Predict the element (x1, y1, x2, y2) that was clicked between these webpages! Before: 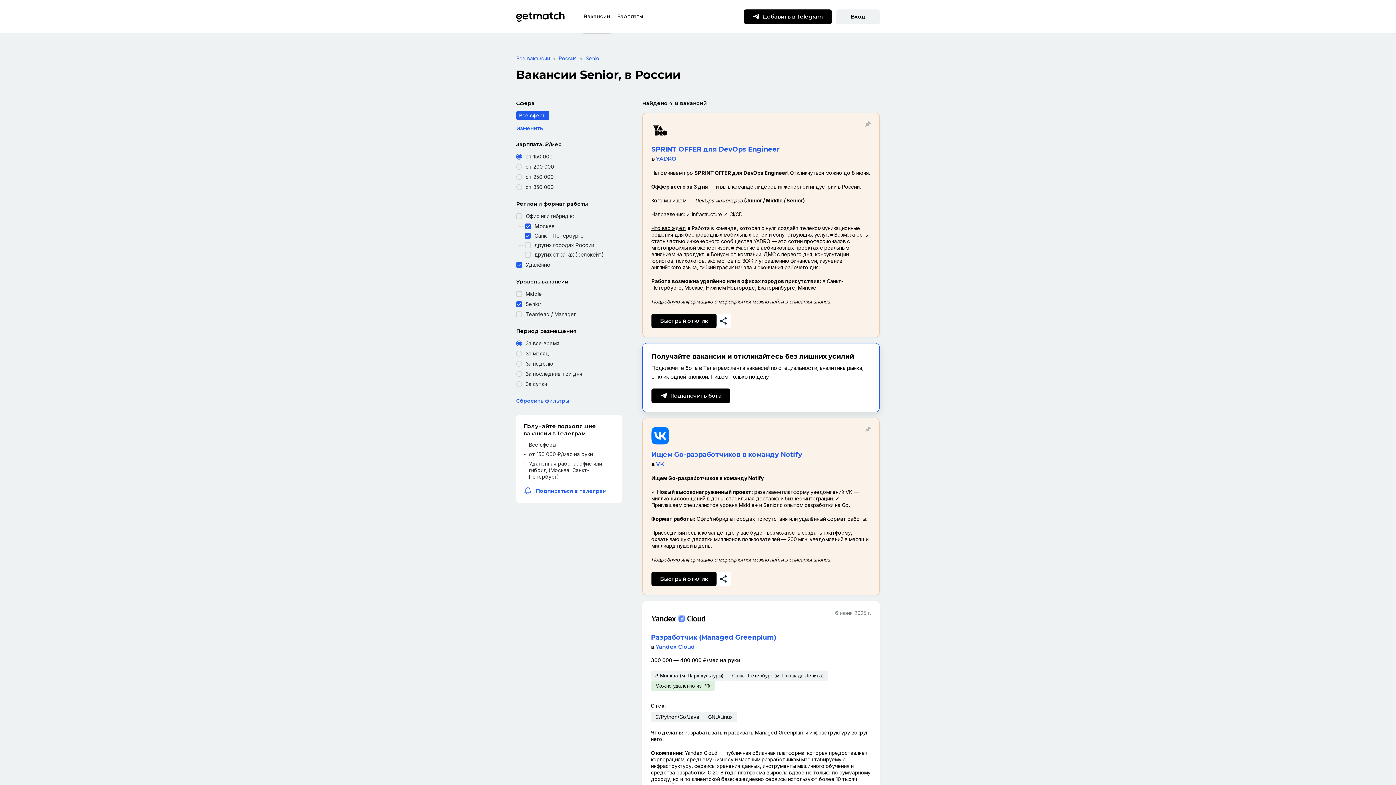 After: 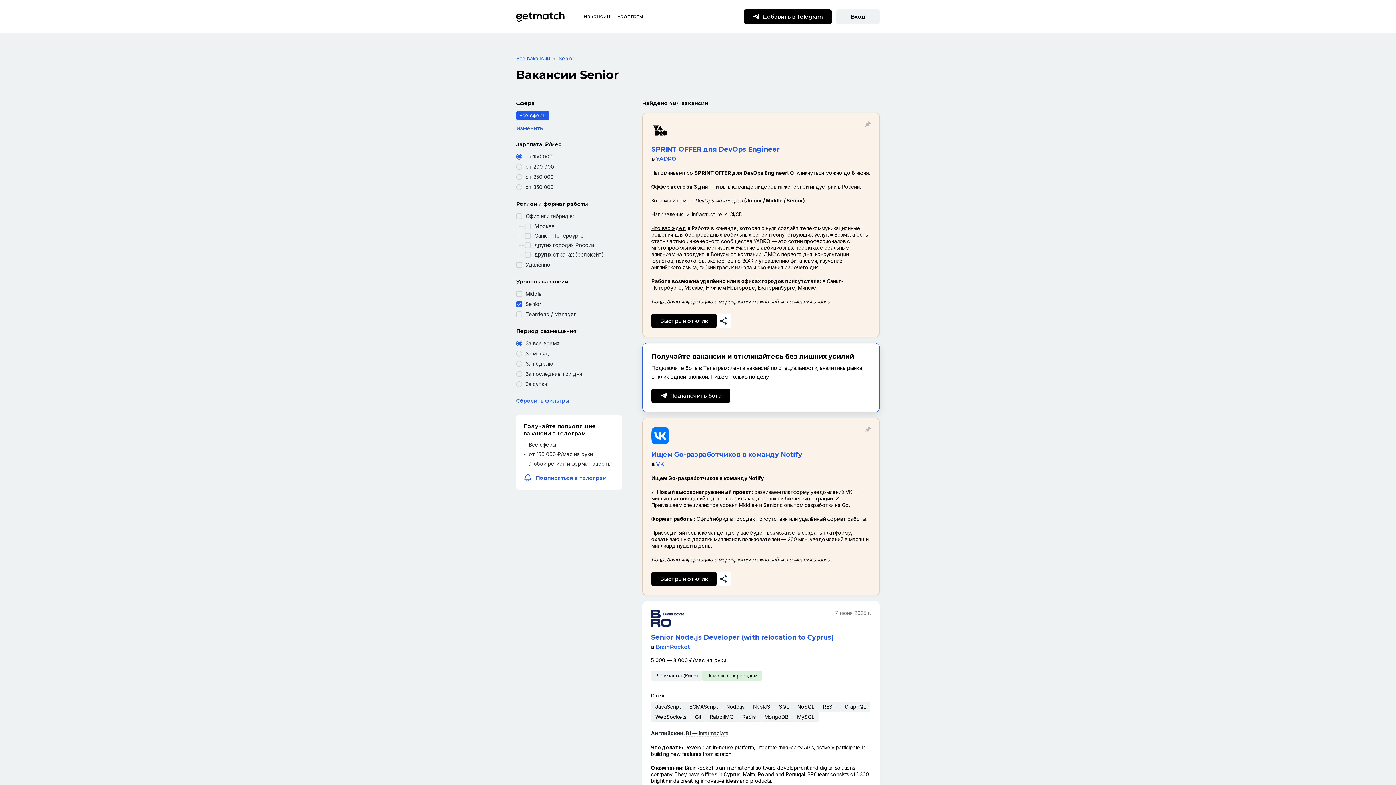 Action: bbox: (585, 55, 601, 61) label: Senior